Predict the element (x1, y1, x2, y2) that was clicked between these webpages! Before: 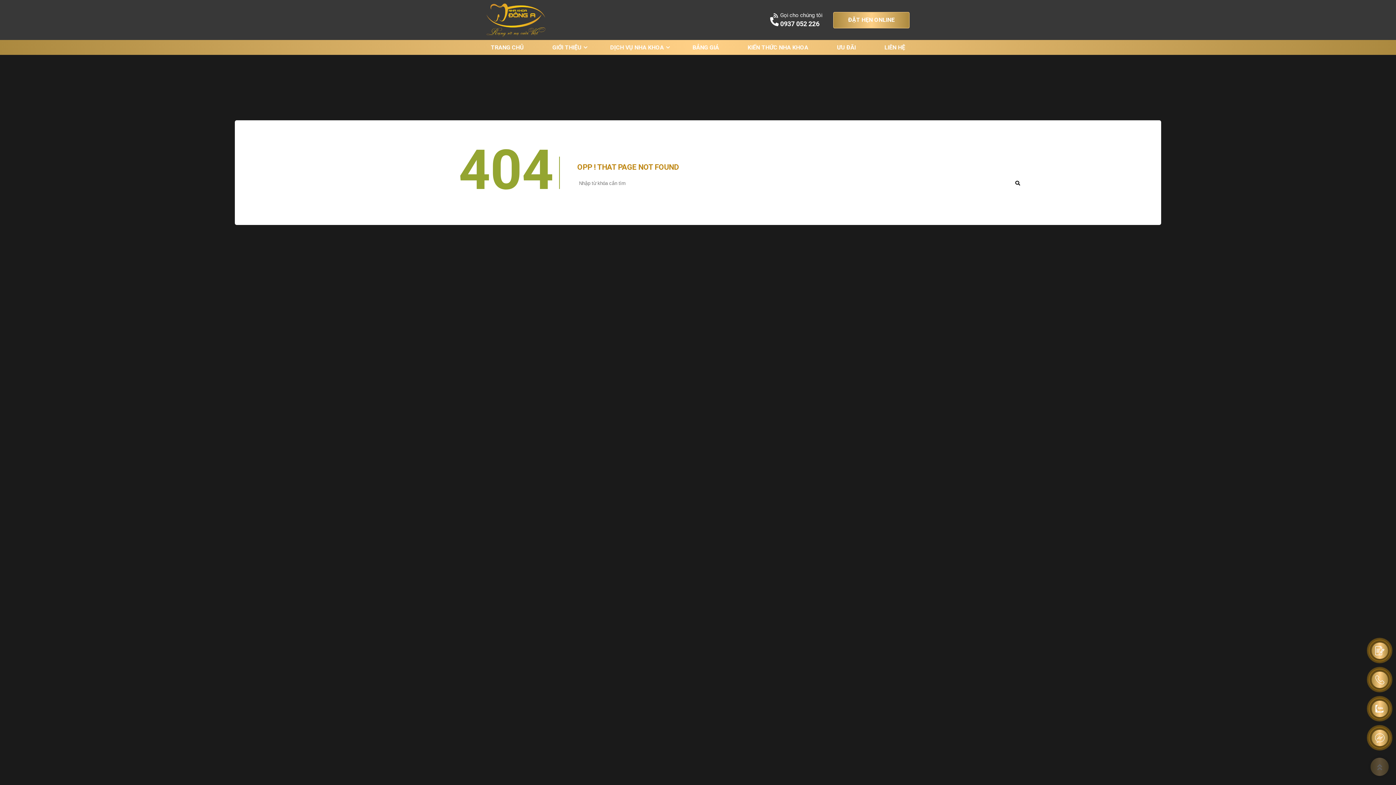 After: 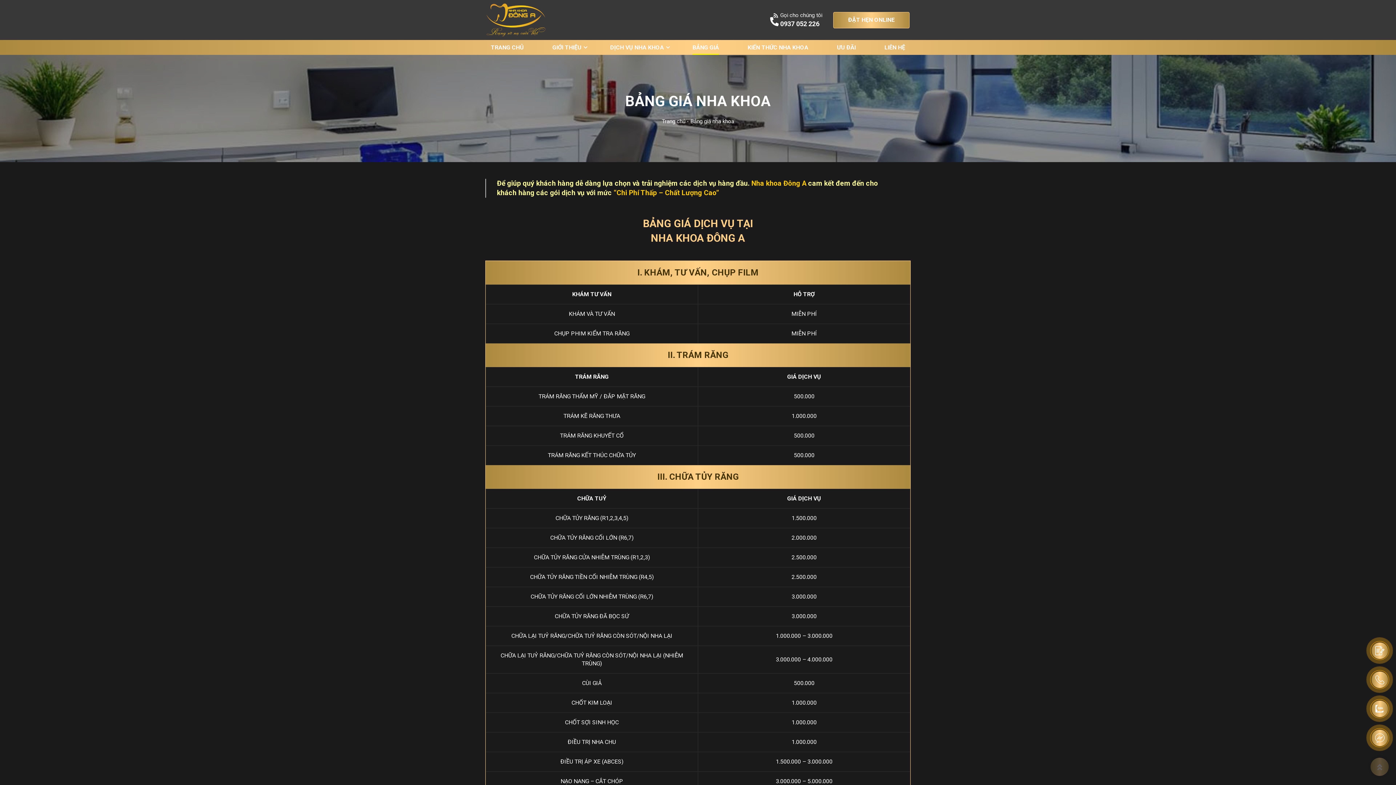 Action: bbox: (692, 40, 719, 54) label: BẢNG GIÁ